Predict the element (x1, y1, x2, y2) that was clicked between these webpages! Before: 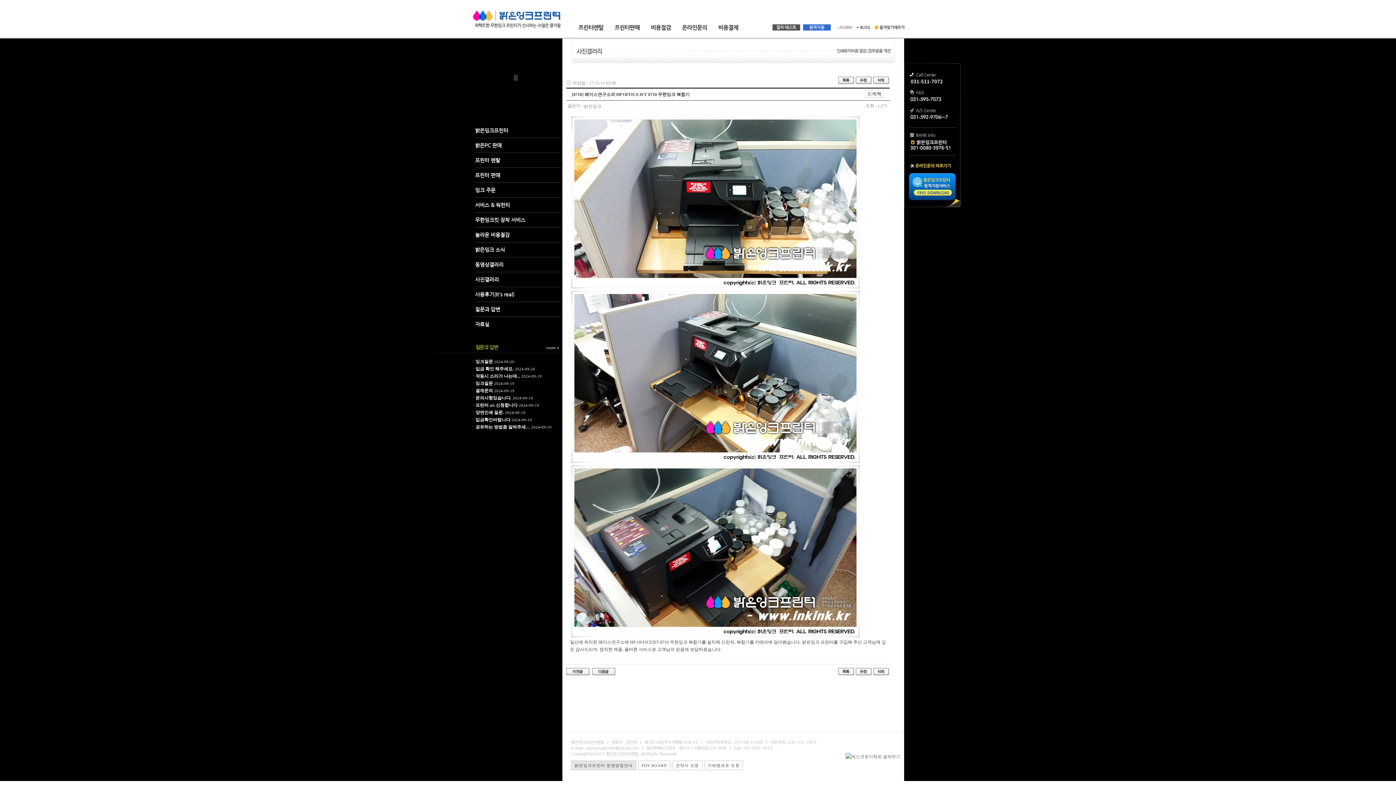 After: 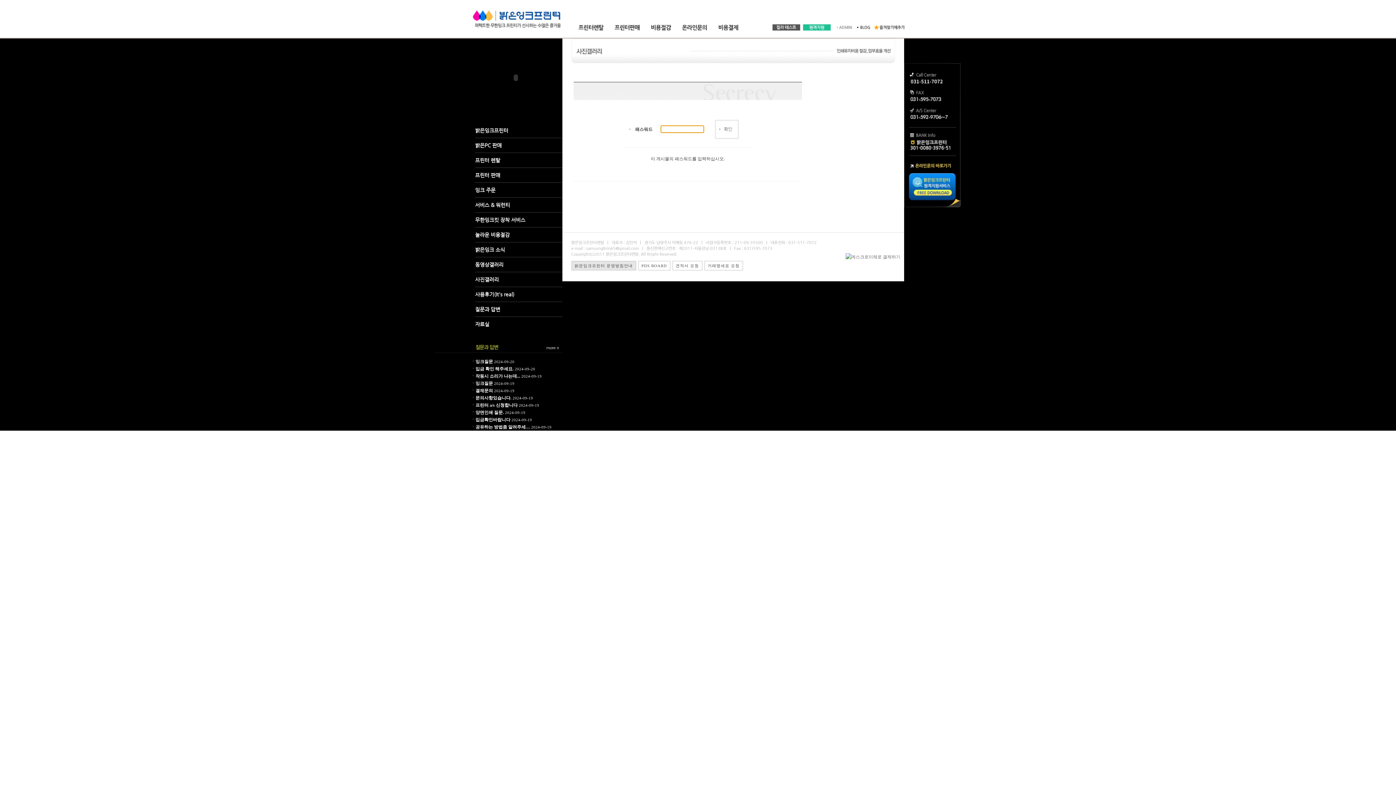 Action: bbox: (856, 669, 872, 674)